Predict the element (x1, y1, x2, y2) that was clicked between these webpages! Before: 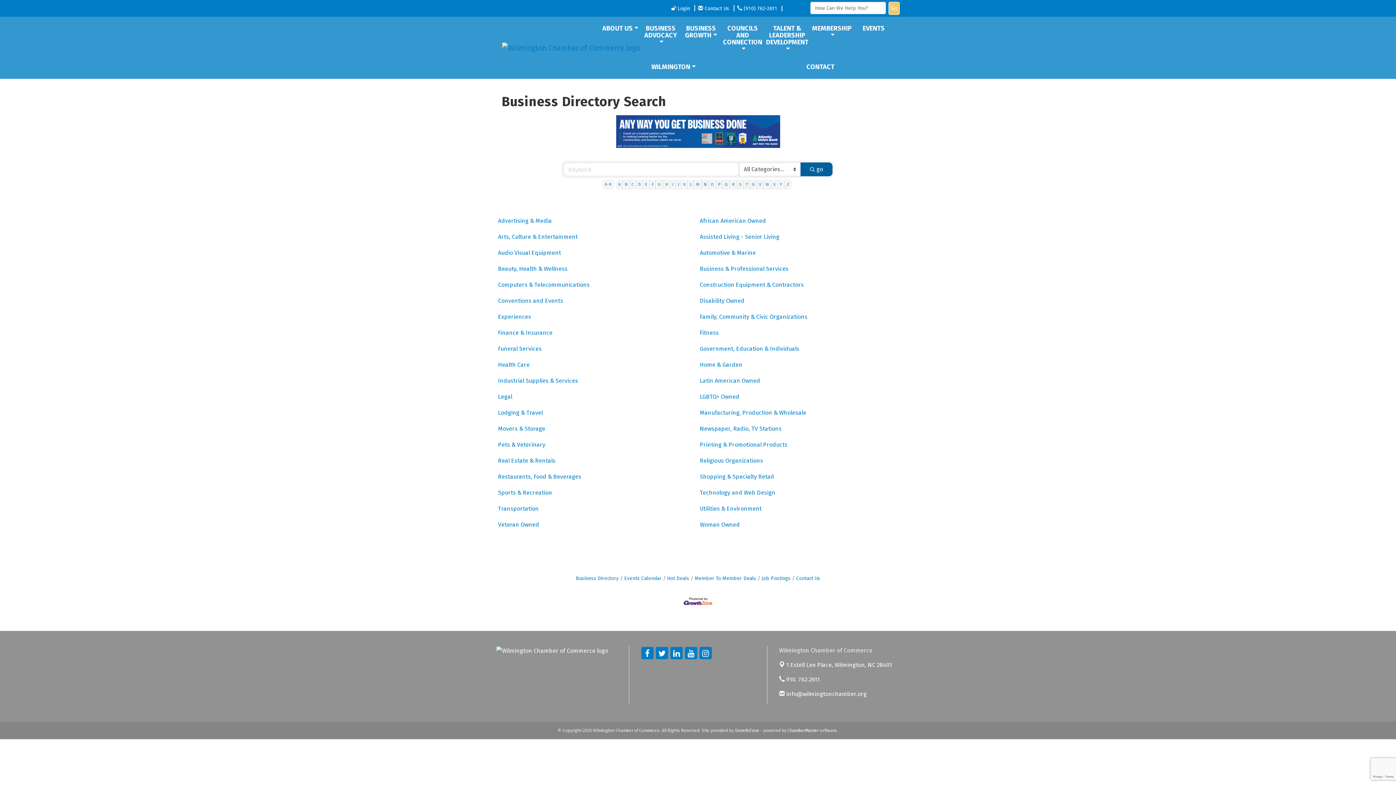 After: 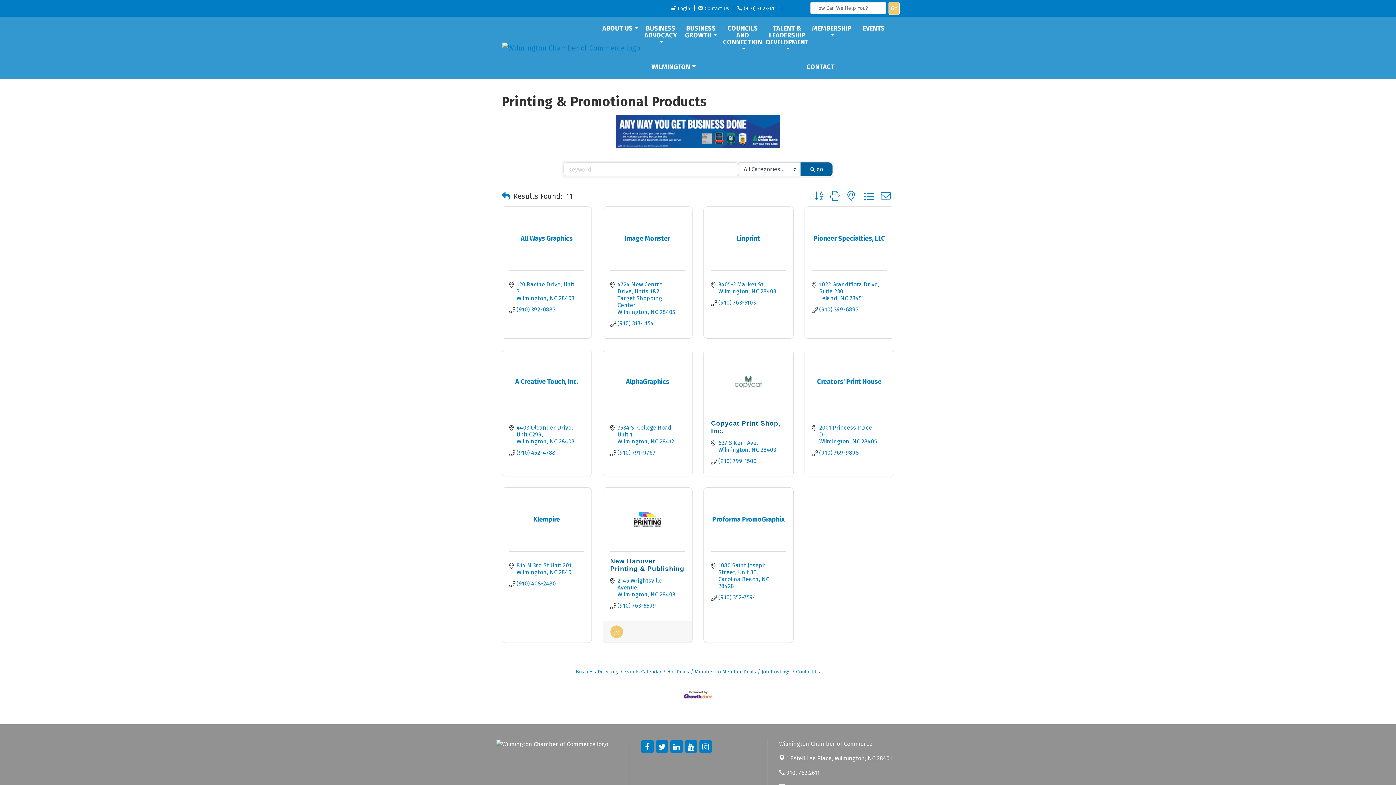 Action: bbox: (700, 440, 787, 449) label: Printing & Promotional Products